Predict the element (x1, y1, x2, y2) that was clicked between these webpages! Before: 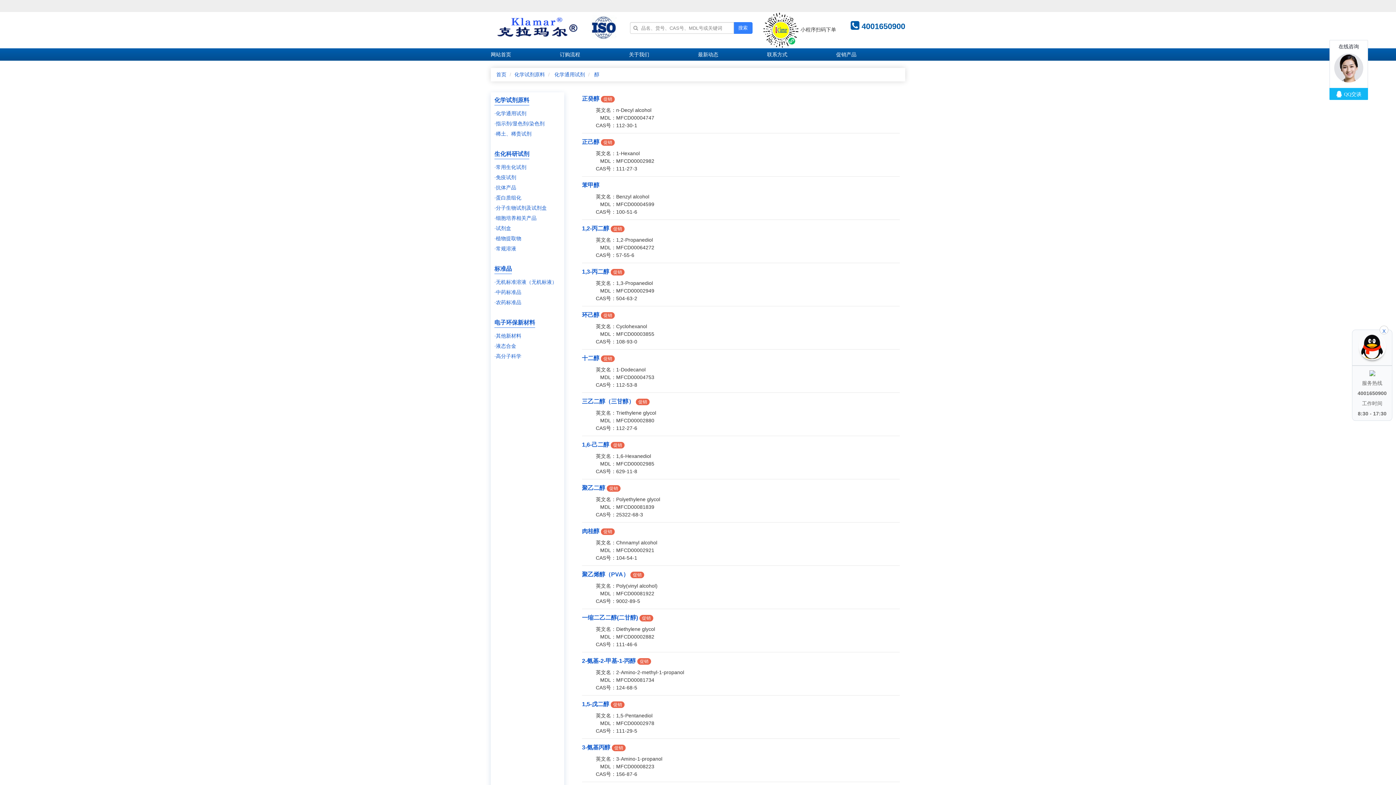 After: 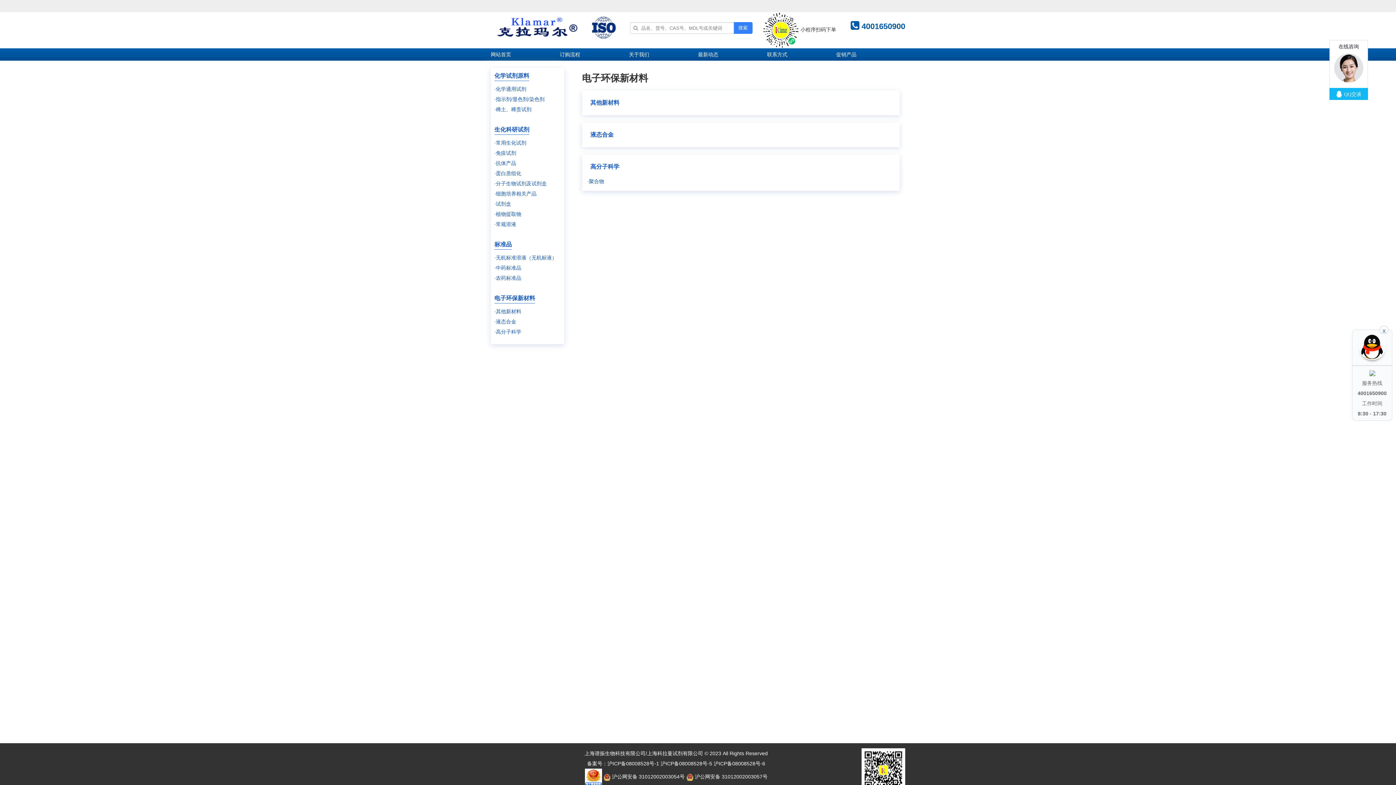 Action: label: 电子环保新材料 bbox: (494, 319, 535, 328)